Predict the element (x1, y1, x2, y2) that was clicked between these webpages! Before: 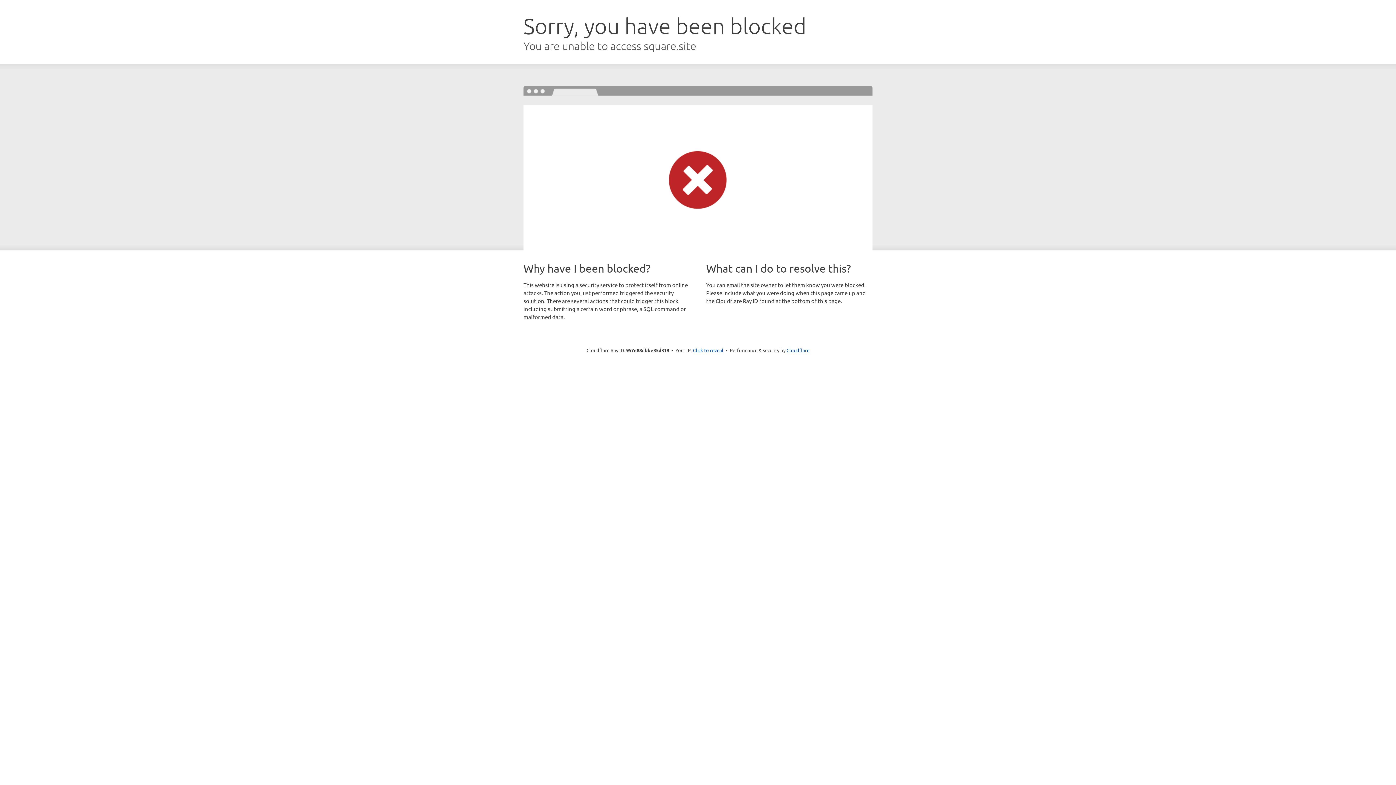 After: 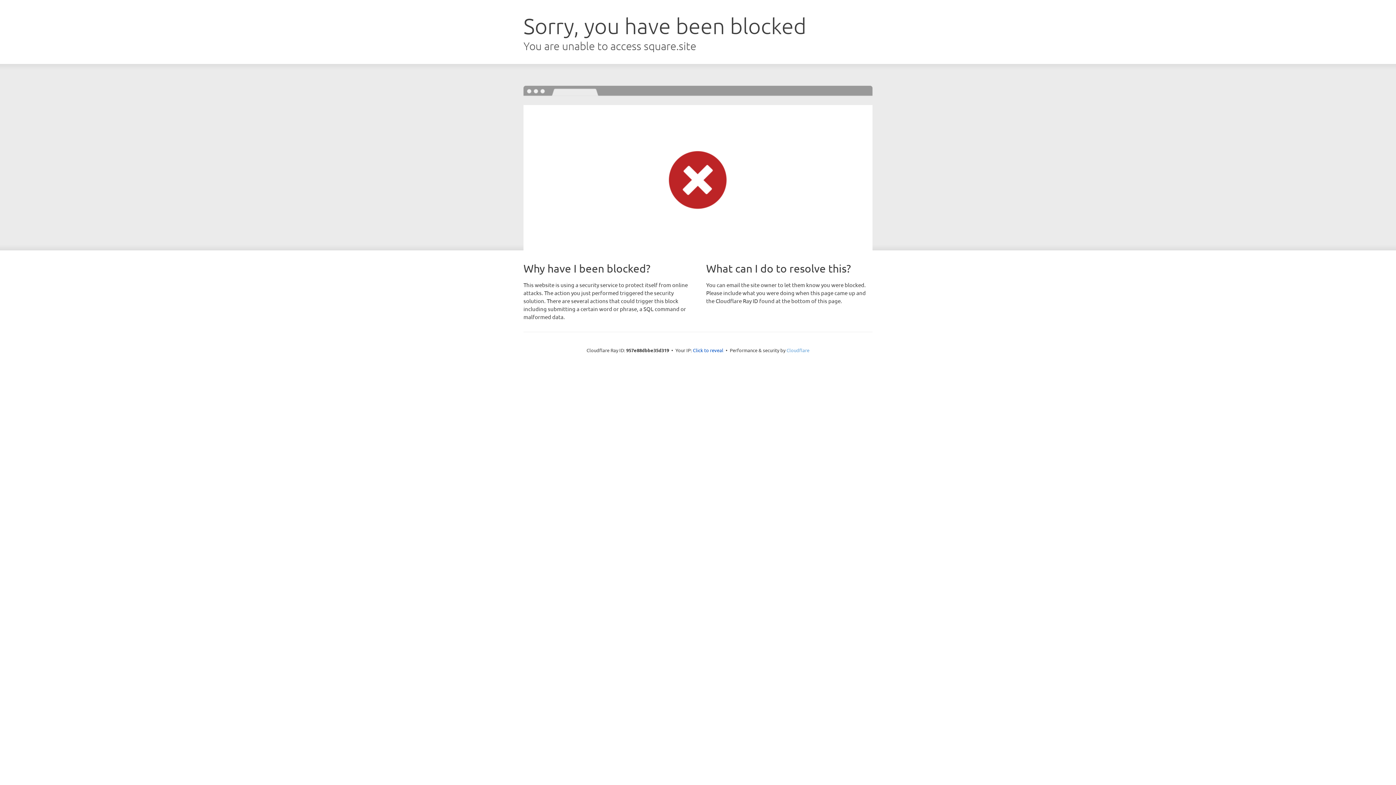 Action: bbox: (786, 347, 809, 353) label: Cloudflare